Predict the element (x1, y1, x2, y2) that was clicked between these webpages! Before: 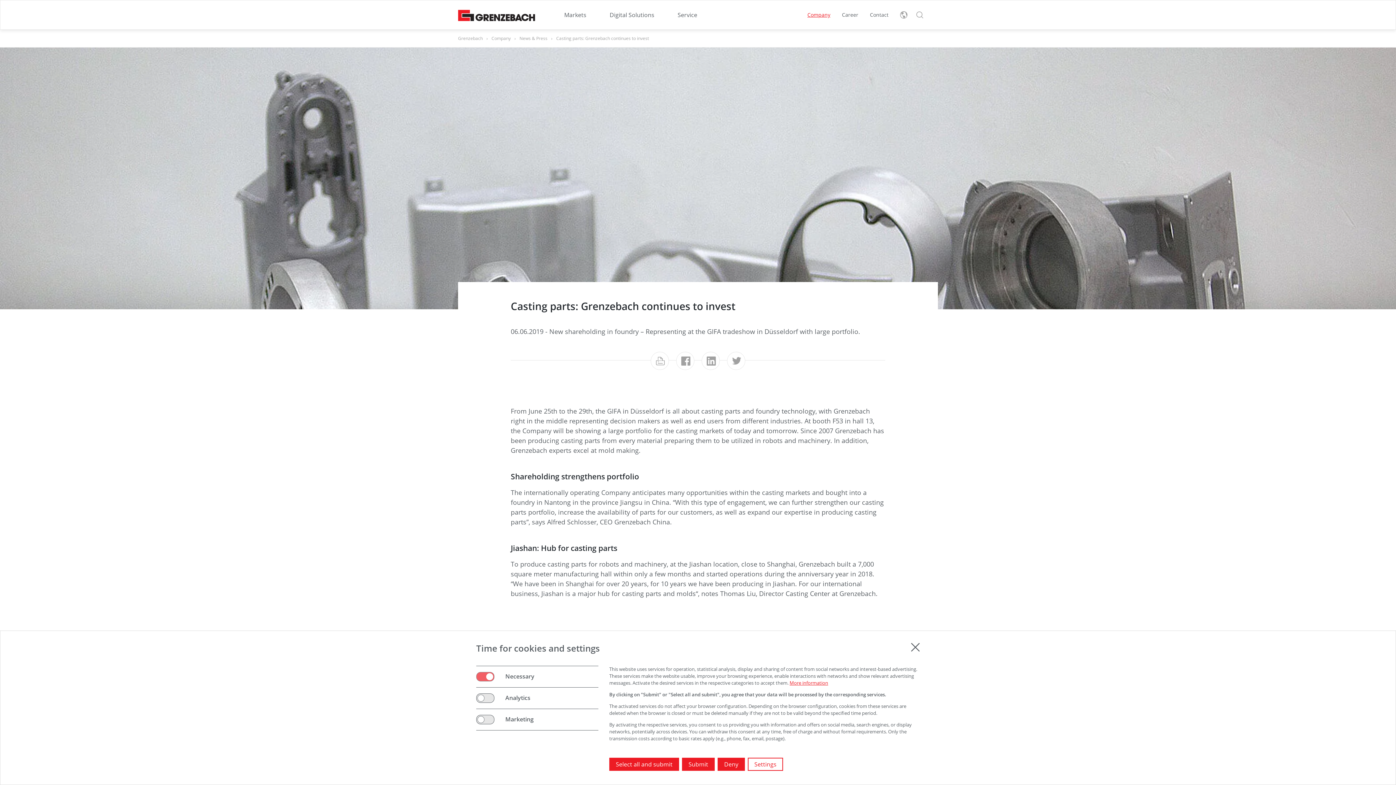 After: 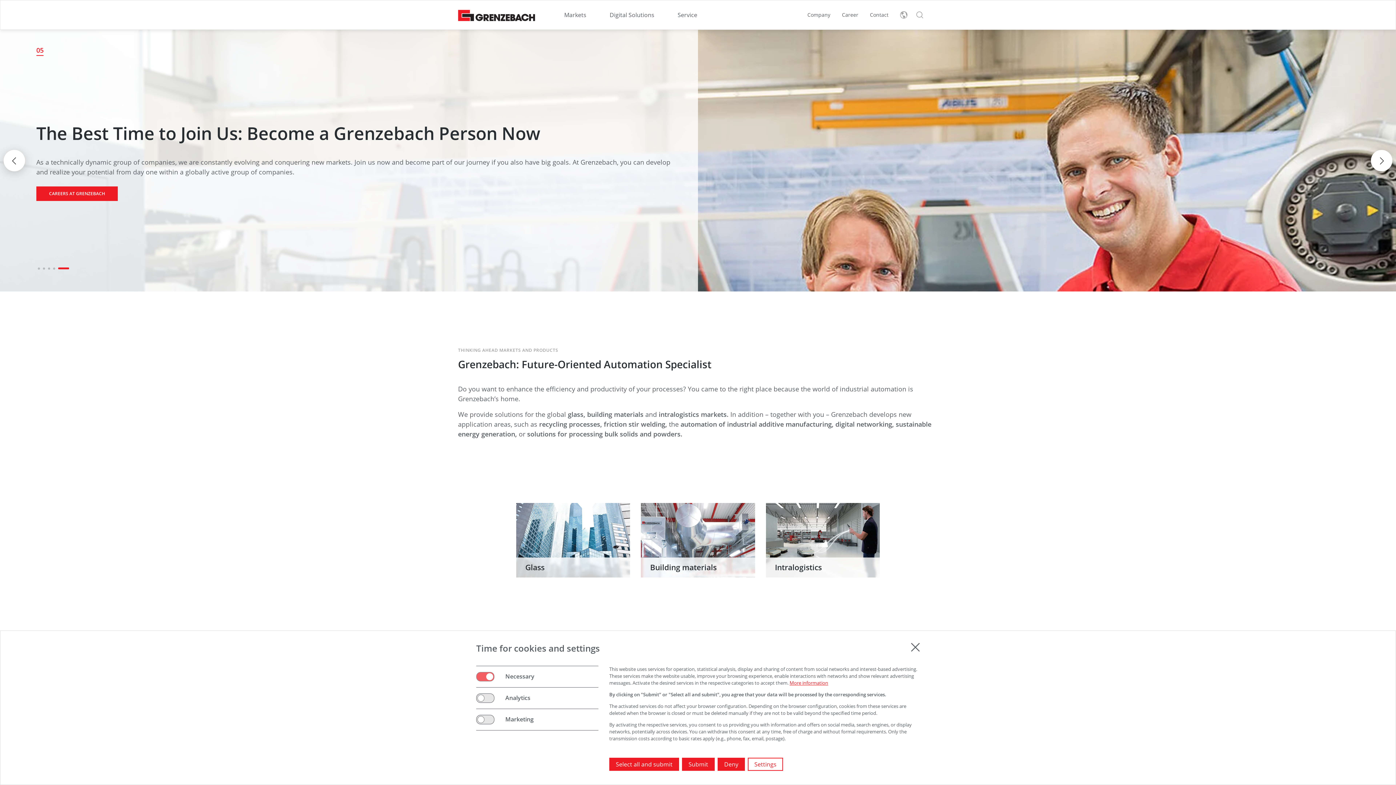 Action: label: Grenzebach Group Logo links to home bbox: (458, 6, 535, 22)